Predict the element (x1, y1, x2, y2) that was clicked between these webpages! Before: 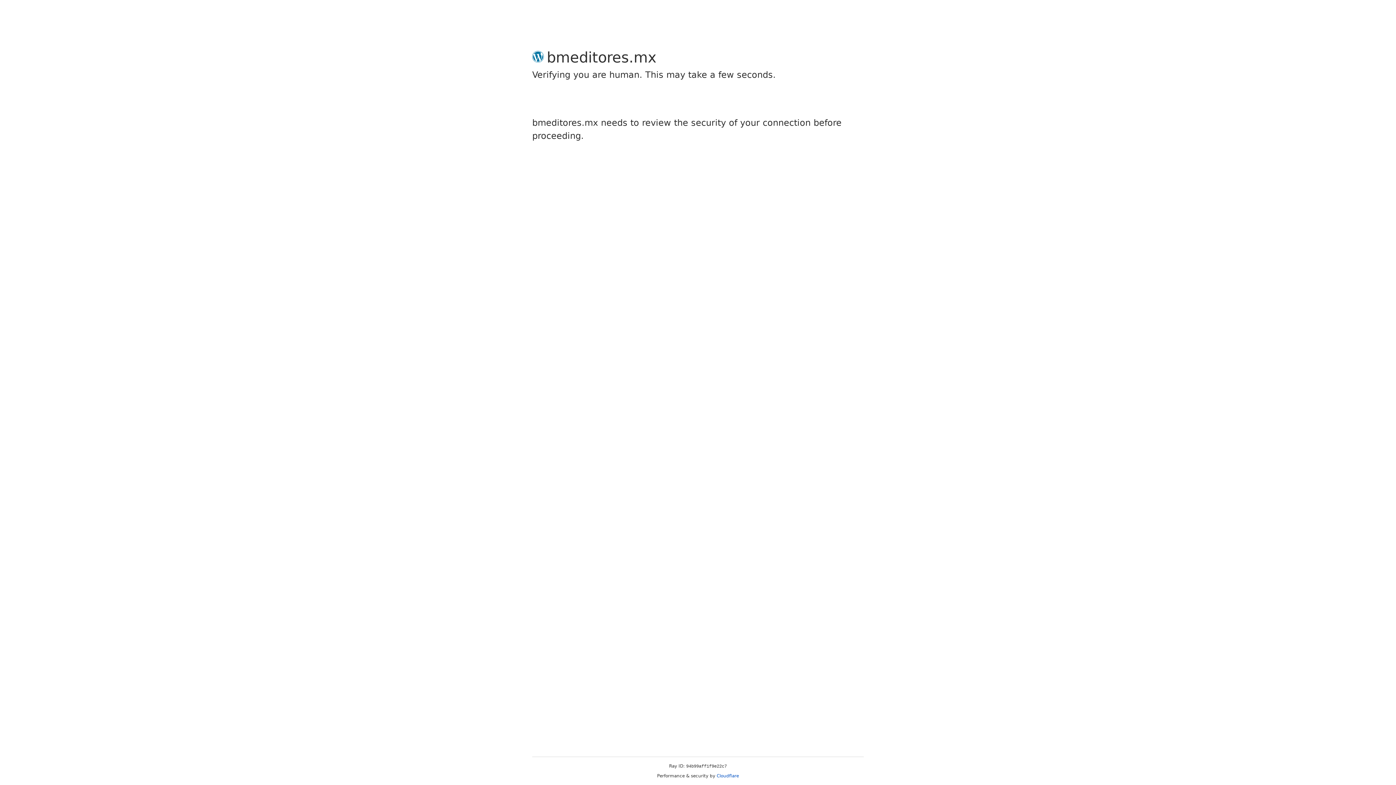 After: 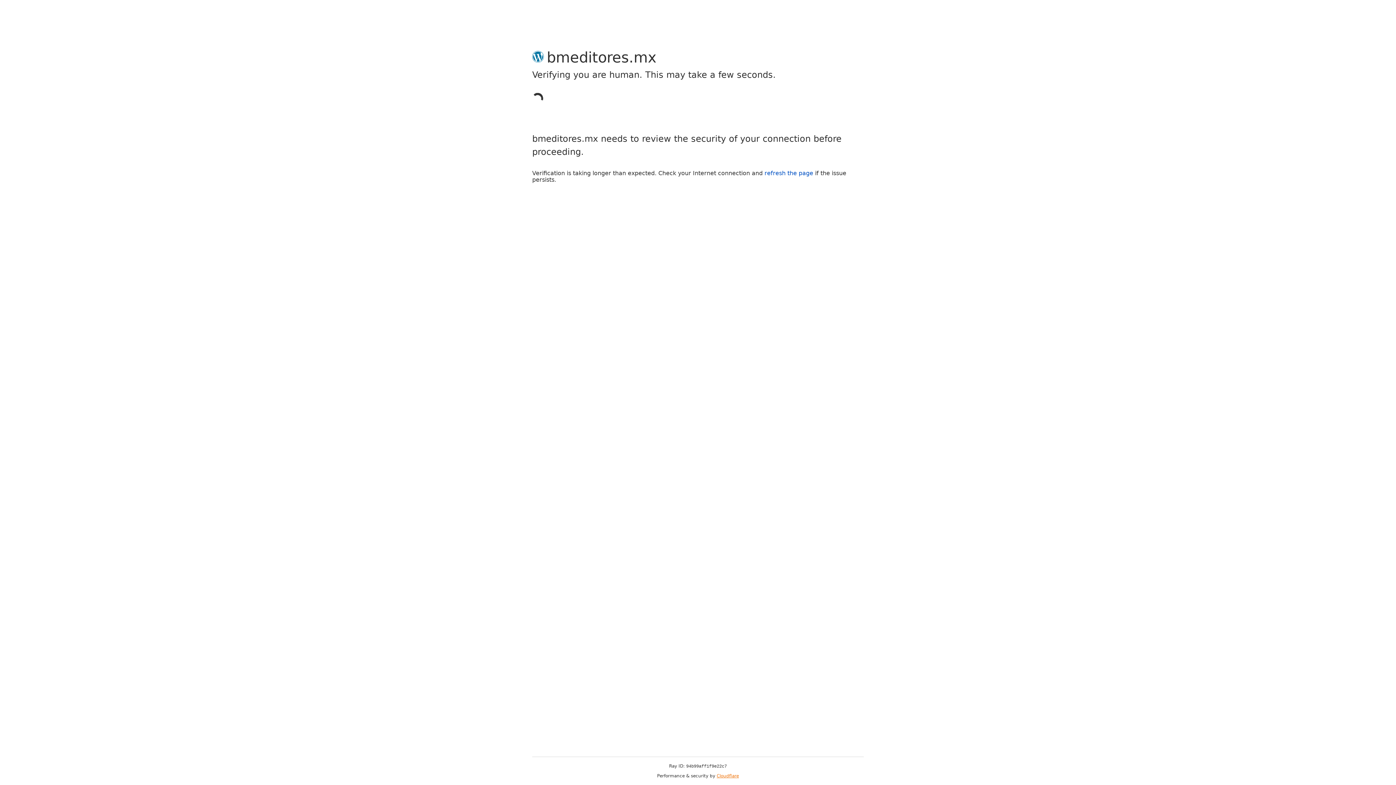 Action: label: Cloudflare bbox: (716, 773, 739, 778)